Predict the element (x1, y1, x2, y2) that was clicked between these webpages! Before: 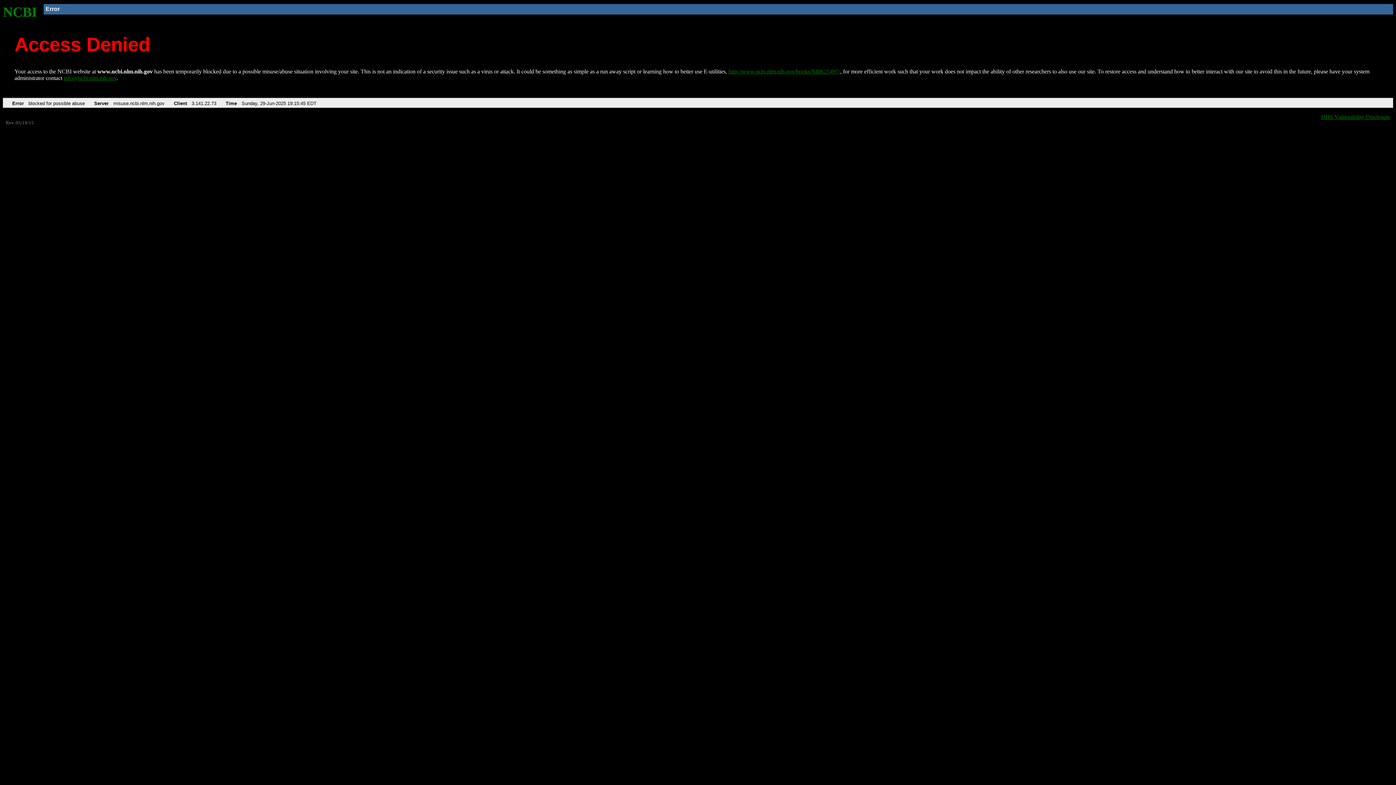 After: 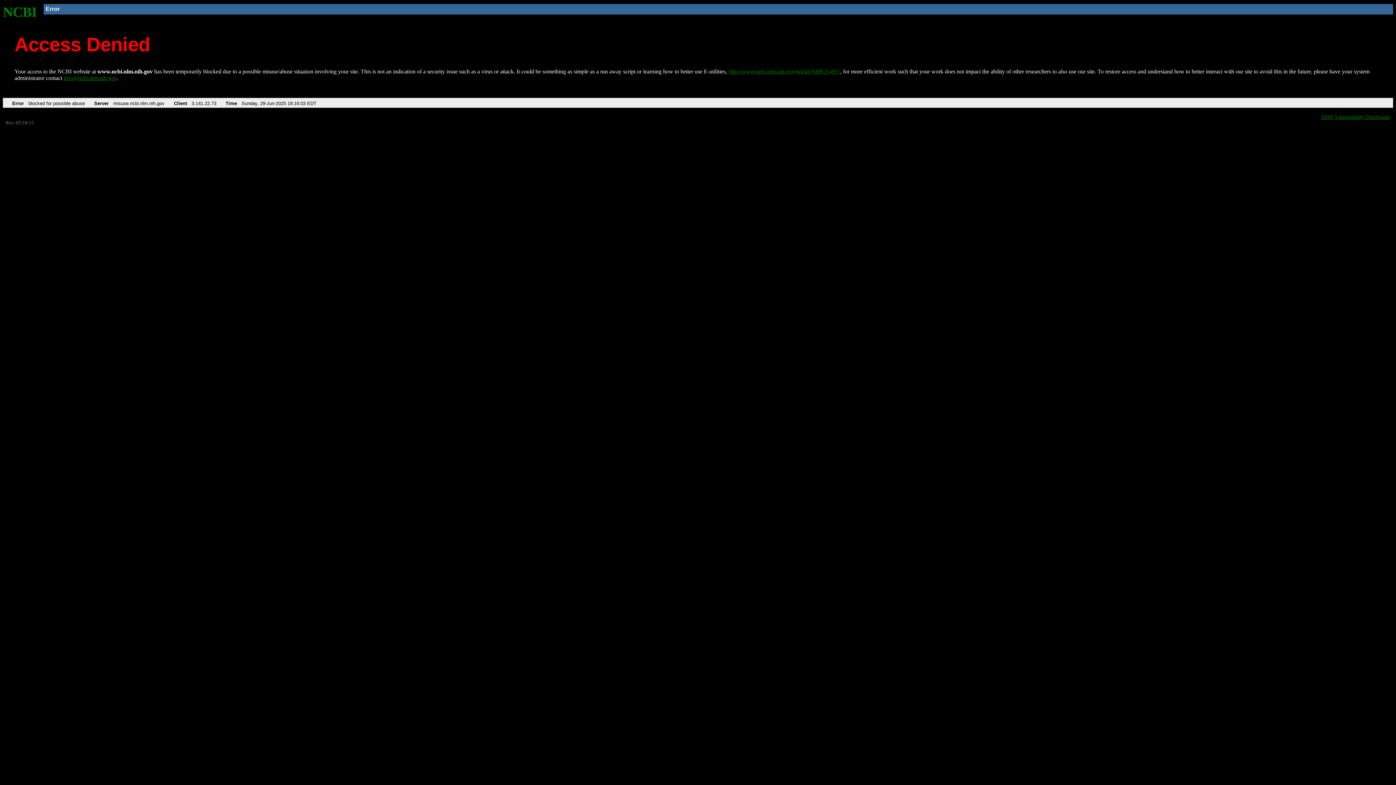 Action: label: http://www.ncbi.nlm.nih.gov/books/NBK25497/ bbox: (728, 68, 840, 74)